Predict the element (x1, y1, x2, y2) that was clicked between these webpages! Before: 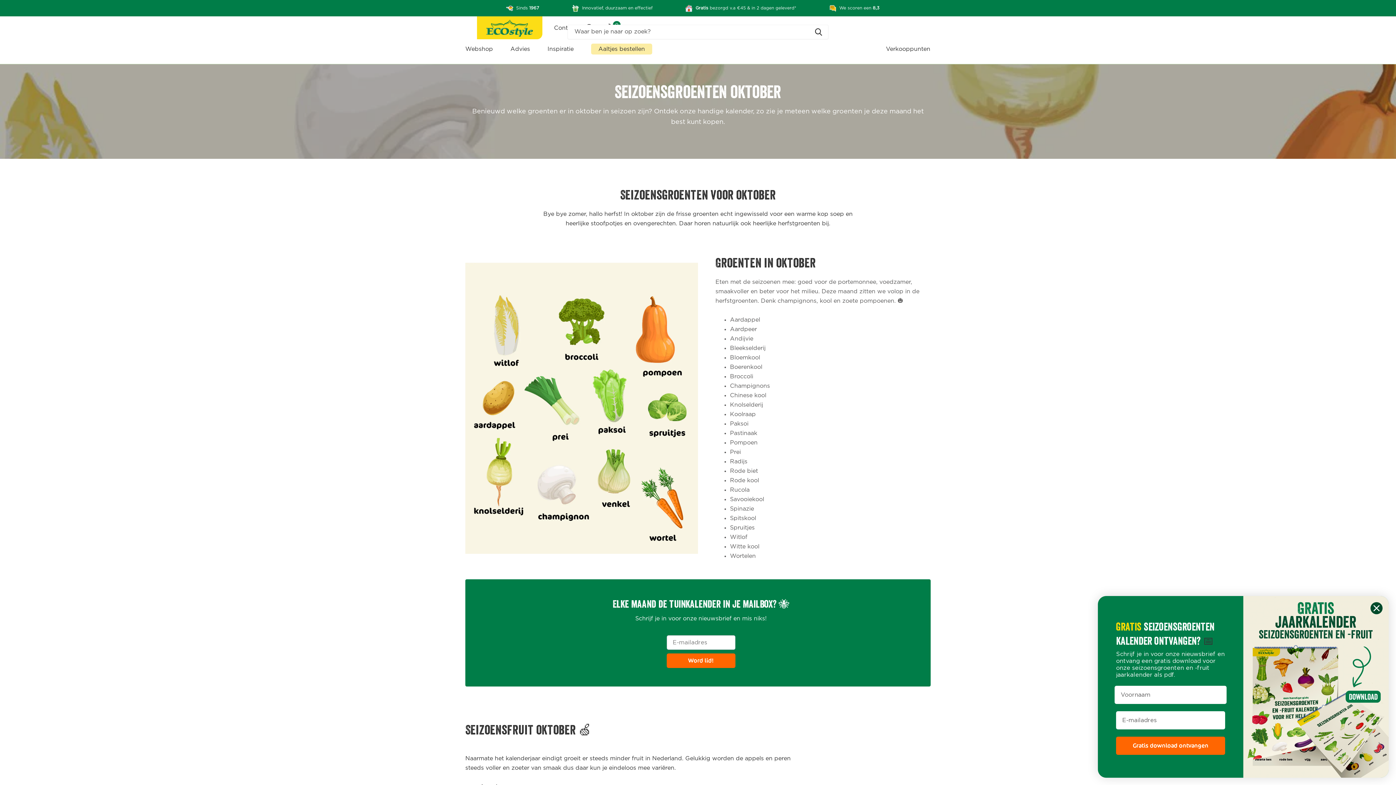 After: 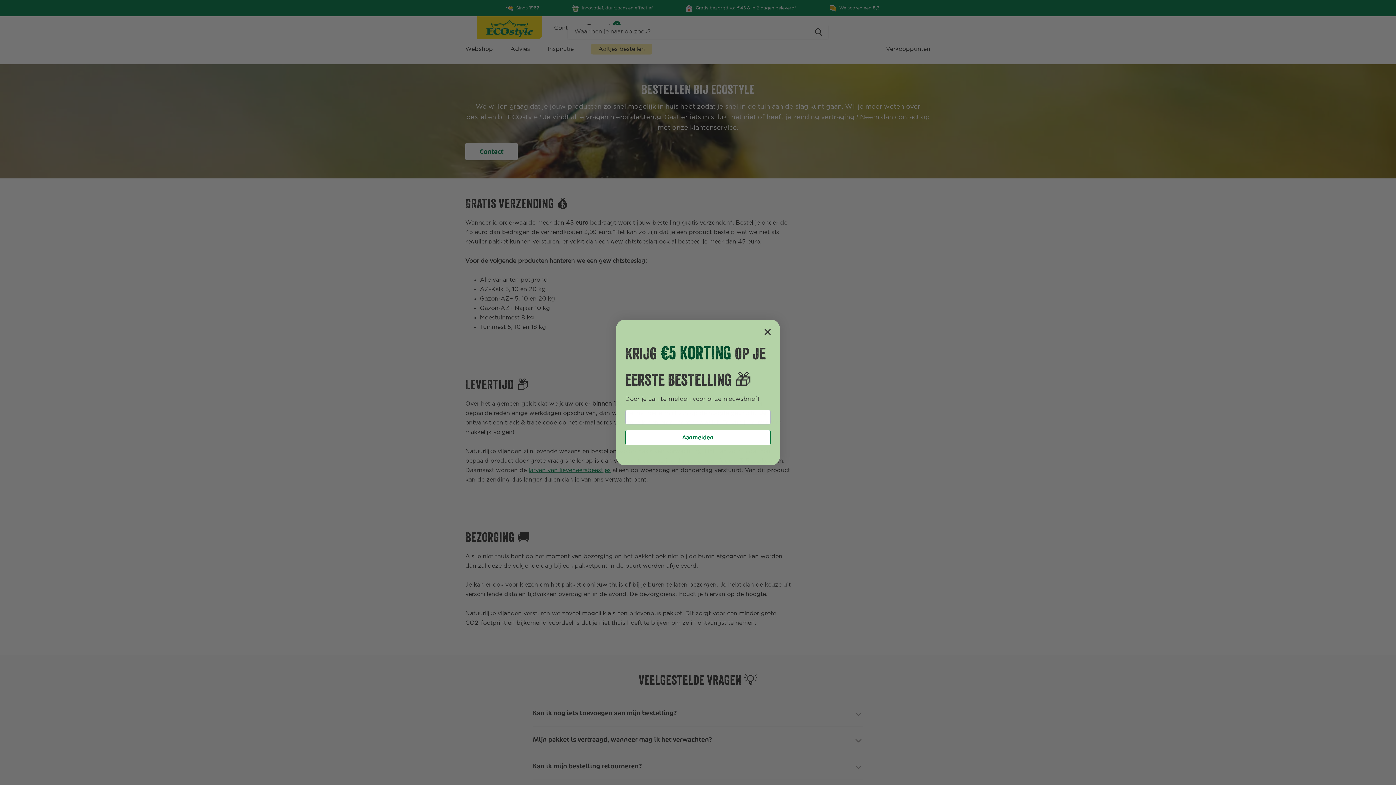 Action: bbox: (695, 4, 796, 11) label: Gratis bezorgd v.a €45 & in 2 dagen geleverd*